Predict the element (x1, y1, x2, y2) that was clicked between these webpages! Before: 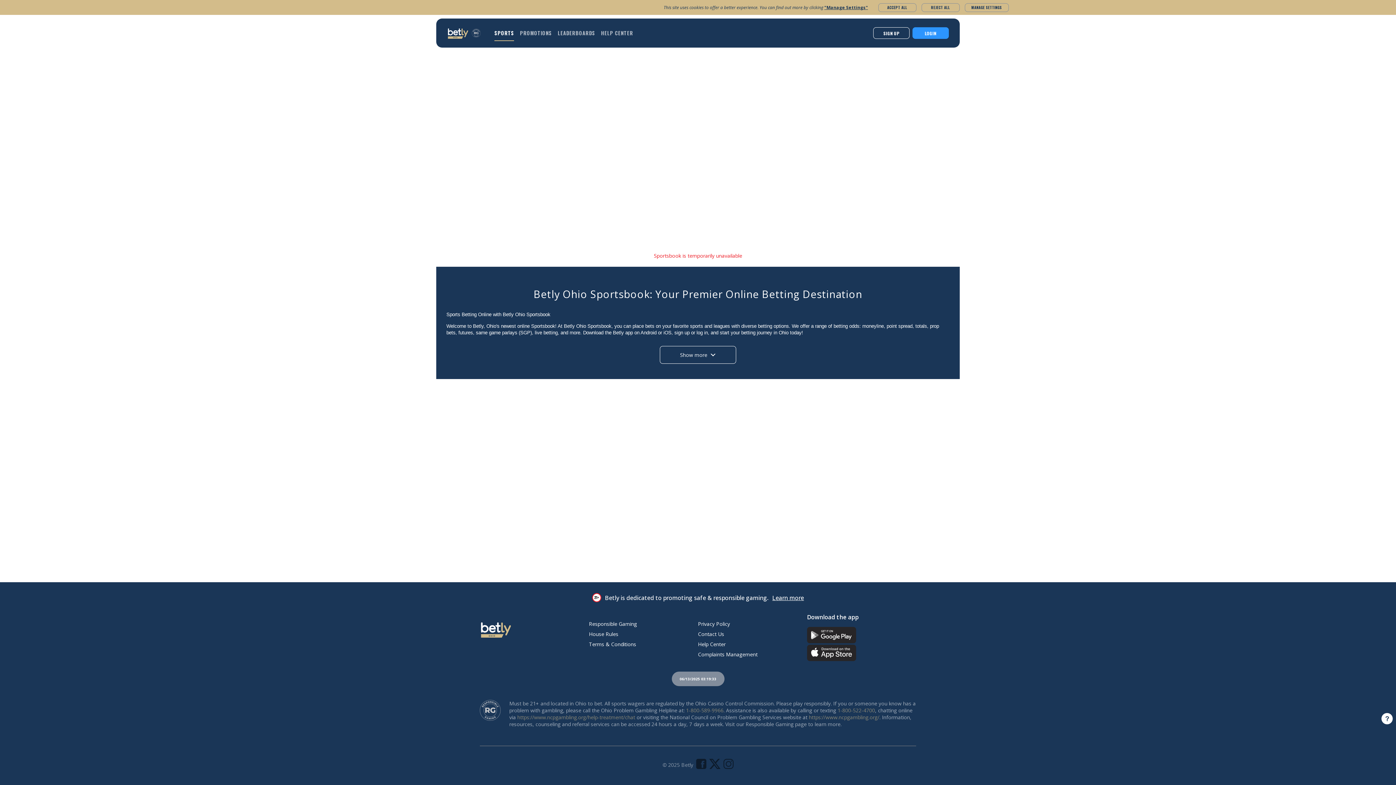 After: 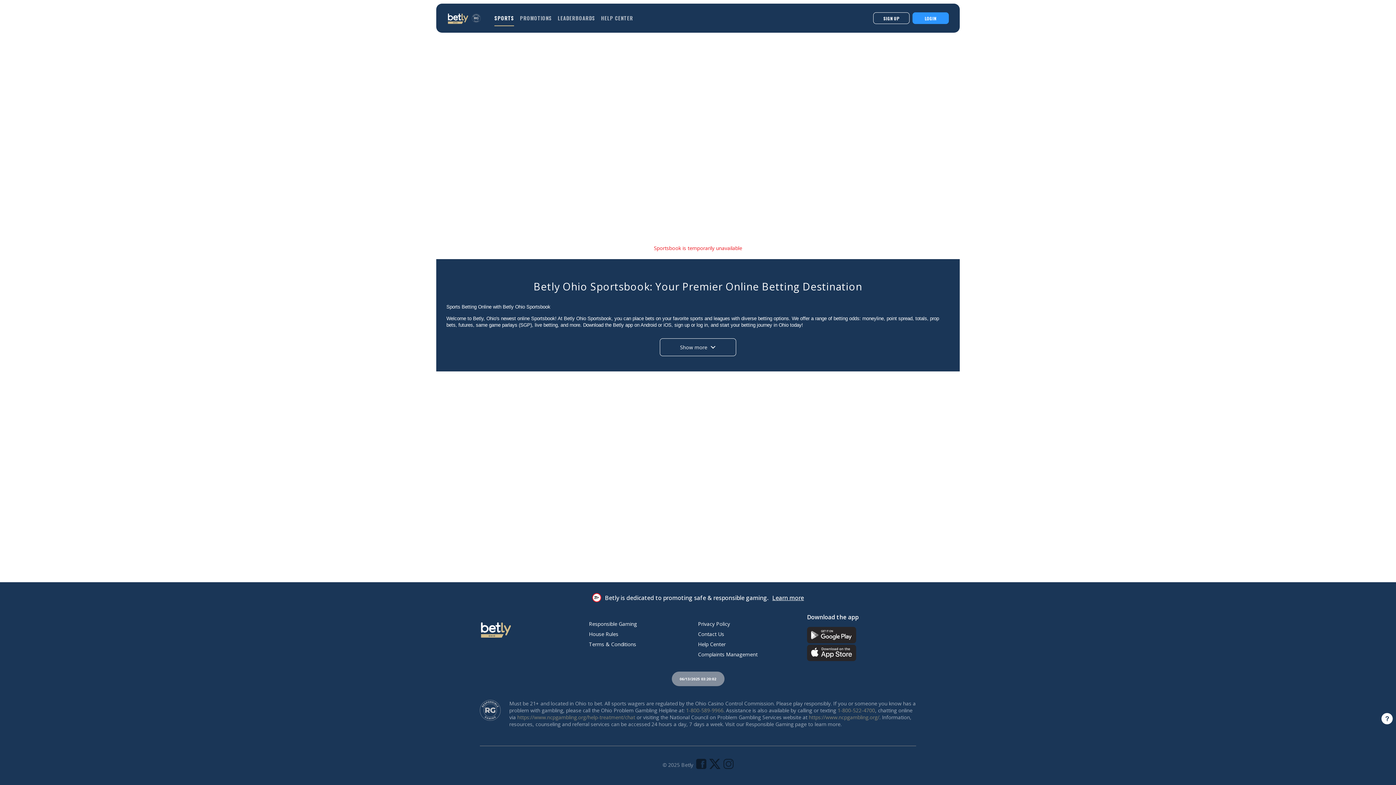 Action: bbox: (639, 4, 674, 15) label: Accept All